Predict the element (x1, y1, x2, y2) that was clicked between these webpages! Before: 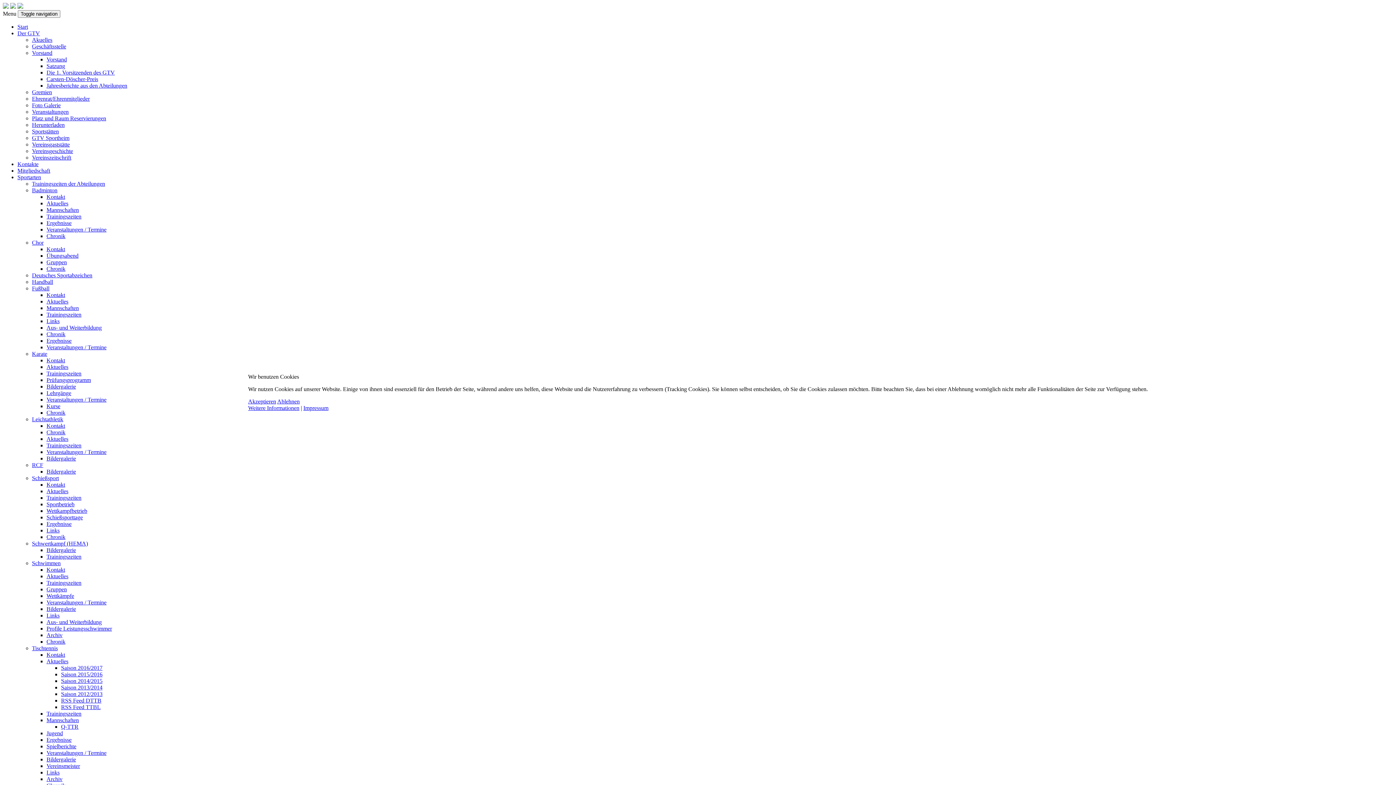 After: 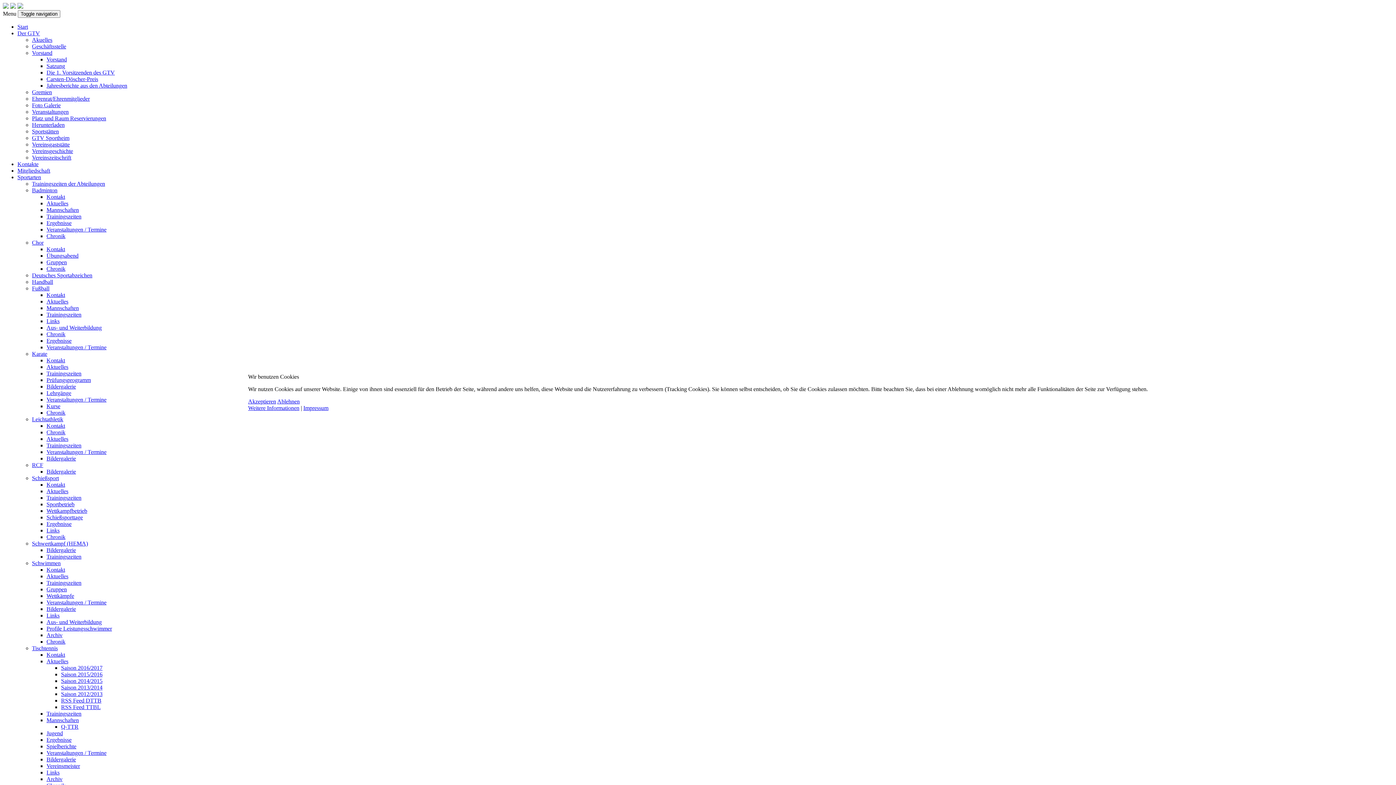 Action: label: Ablehnen bbox: (277, 398, 299, 404)